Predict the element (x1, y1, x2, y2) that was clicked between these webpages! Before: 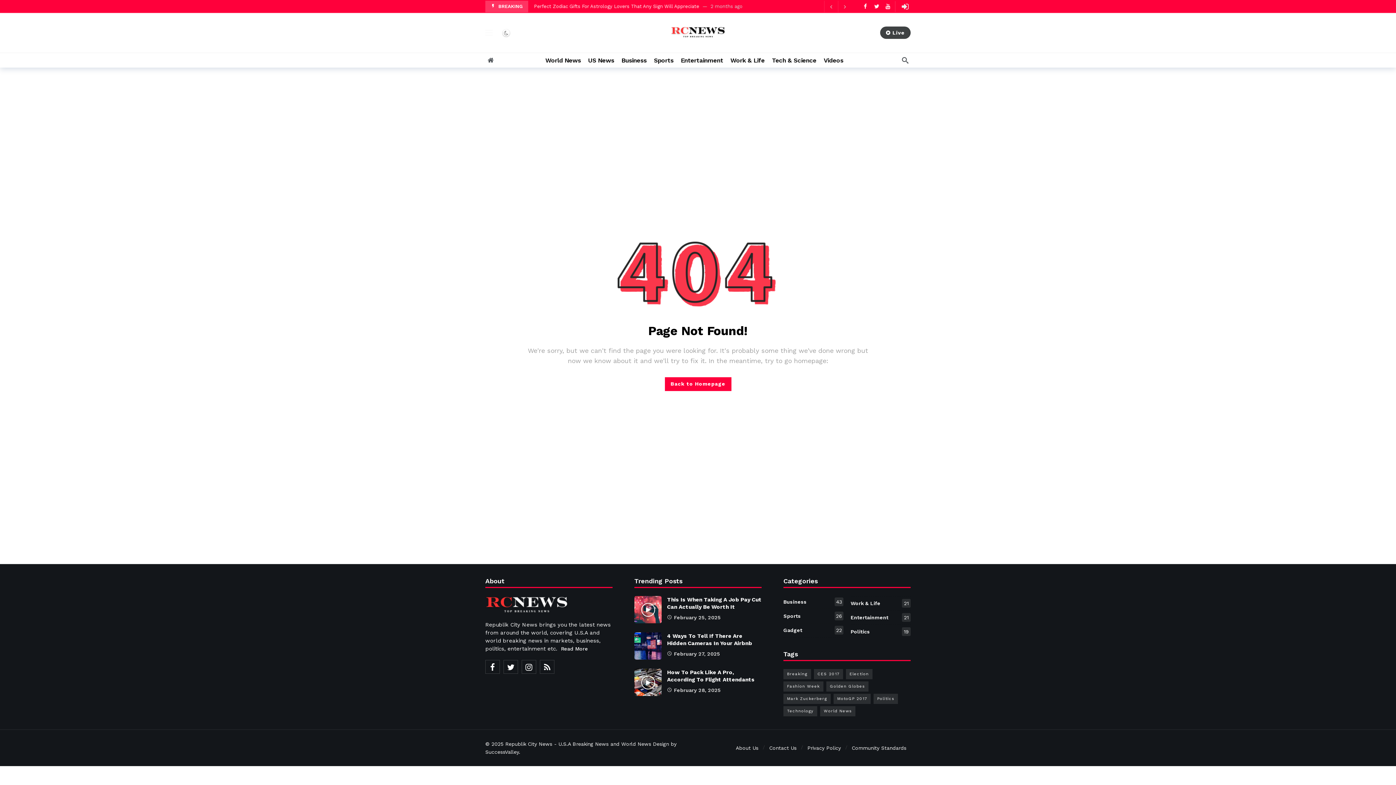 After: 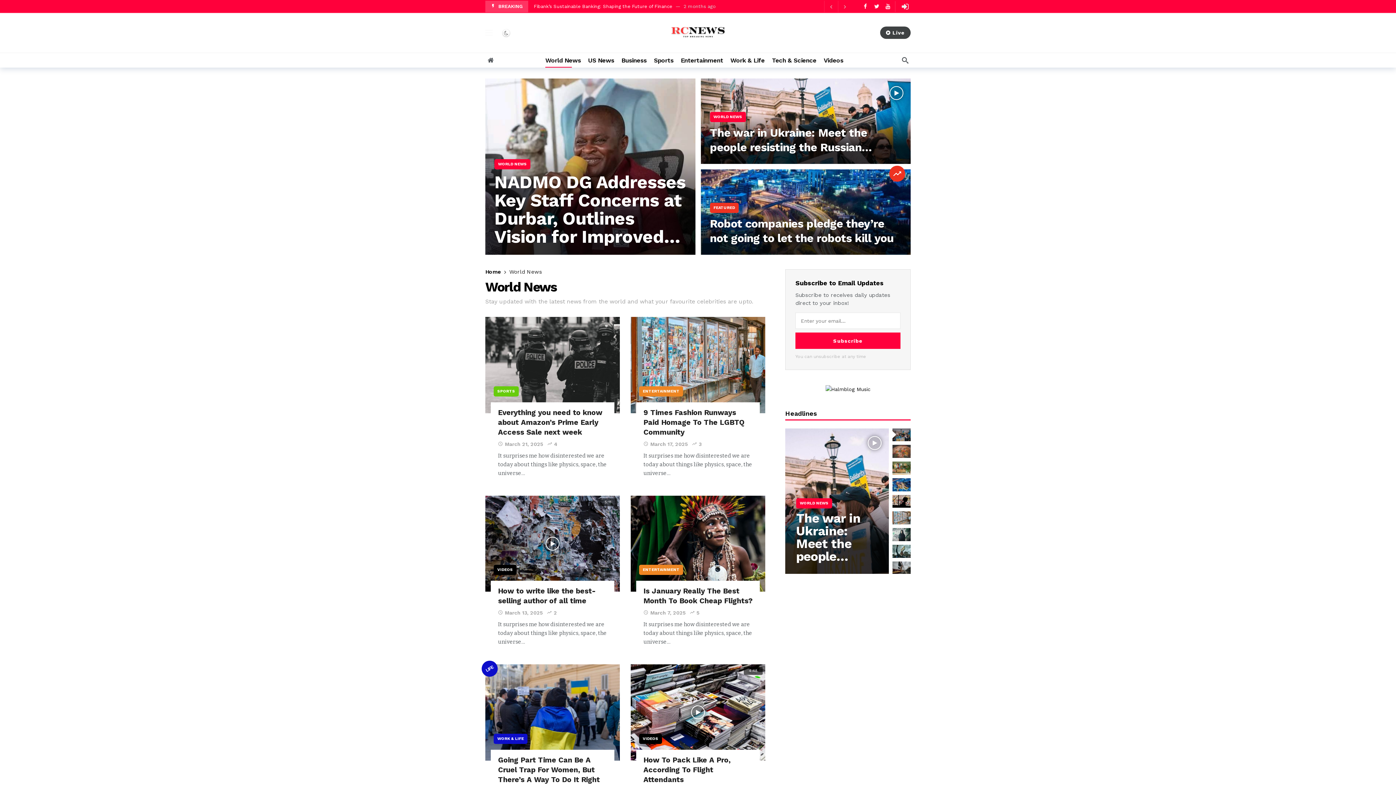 Action: bbox: (545, 53, 581, 67) label: World News